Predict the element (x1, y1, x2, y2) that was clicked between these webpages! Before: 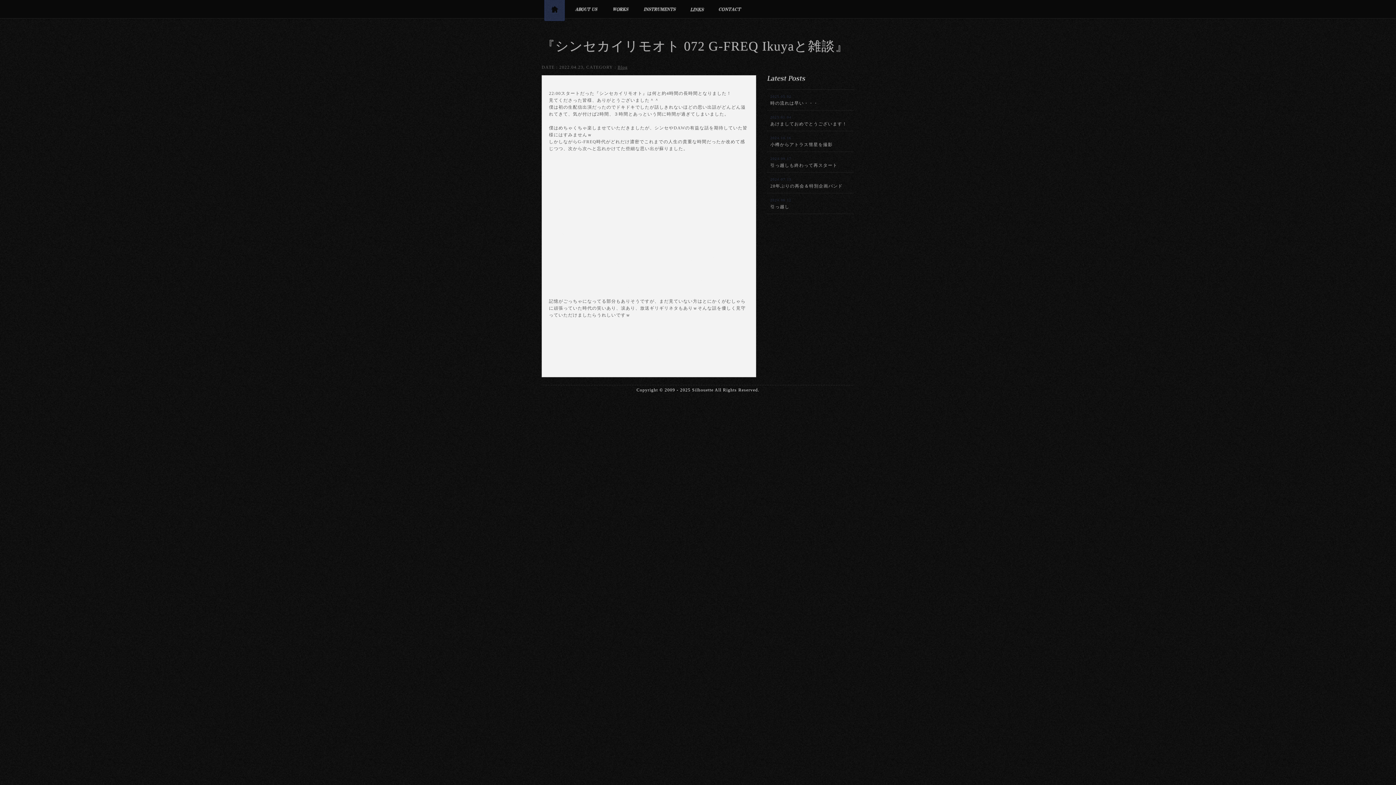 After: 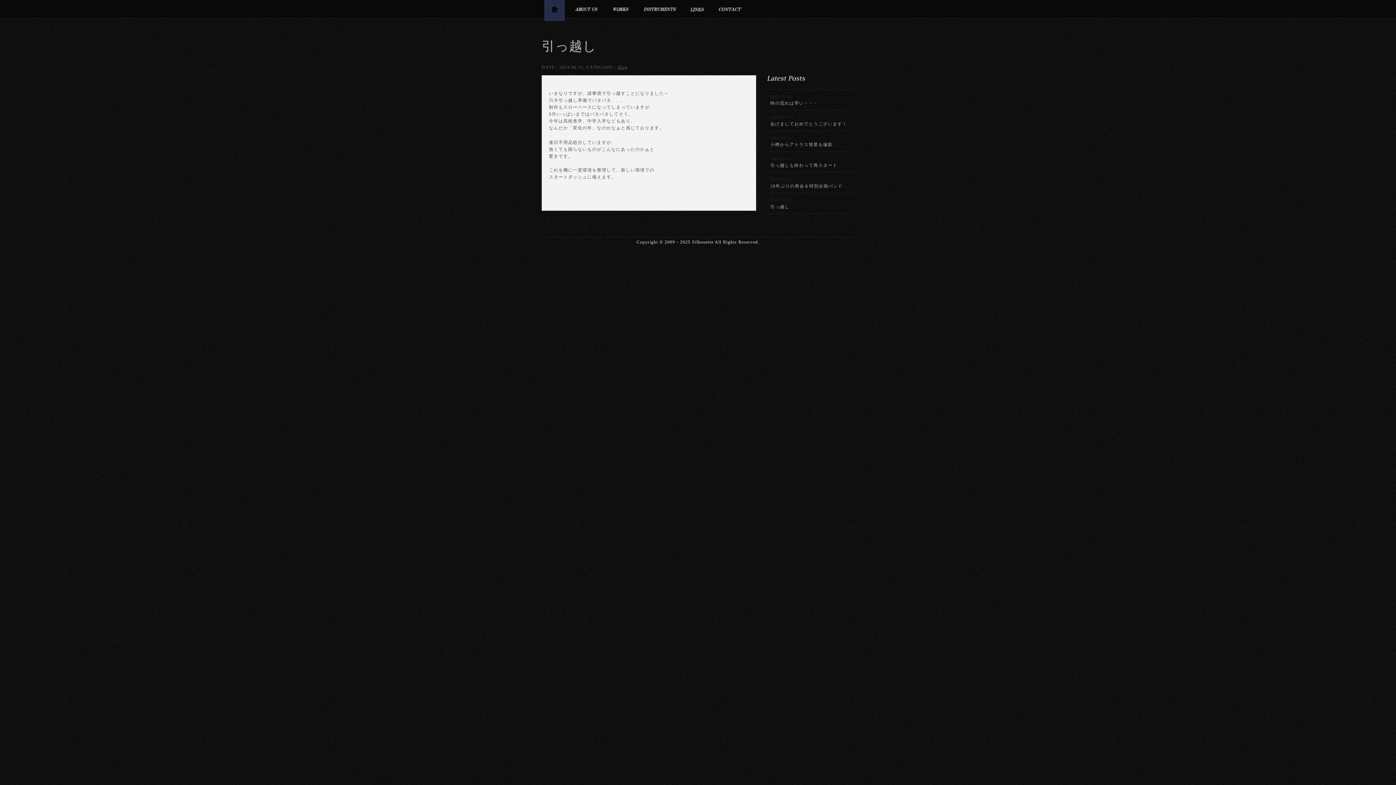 Action: label: 2024.06.12
引っ越し bbox: (767, 193, 853, 214)